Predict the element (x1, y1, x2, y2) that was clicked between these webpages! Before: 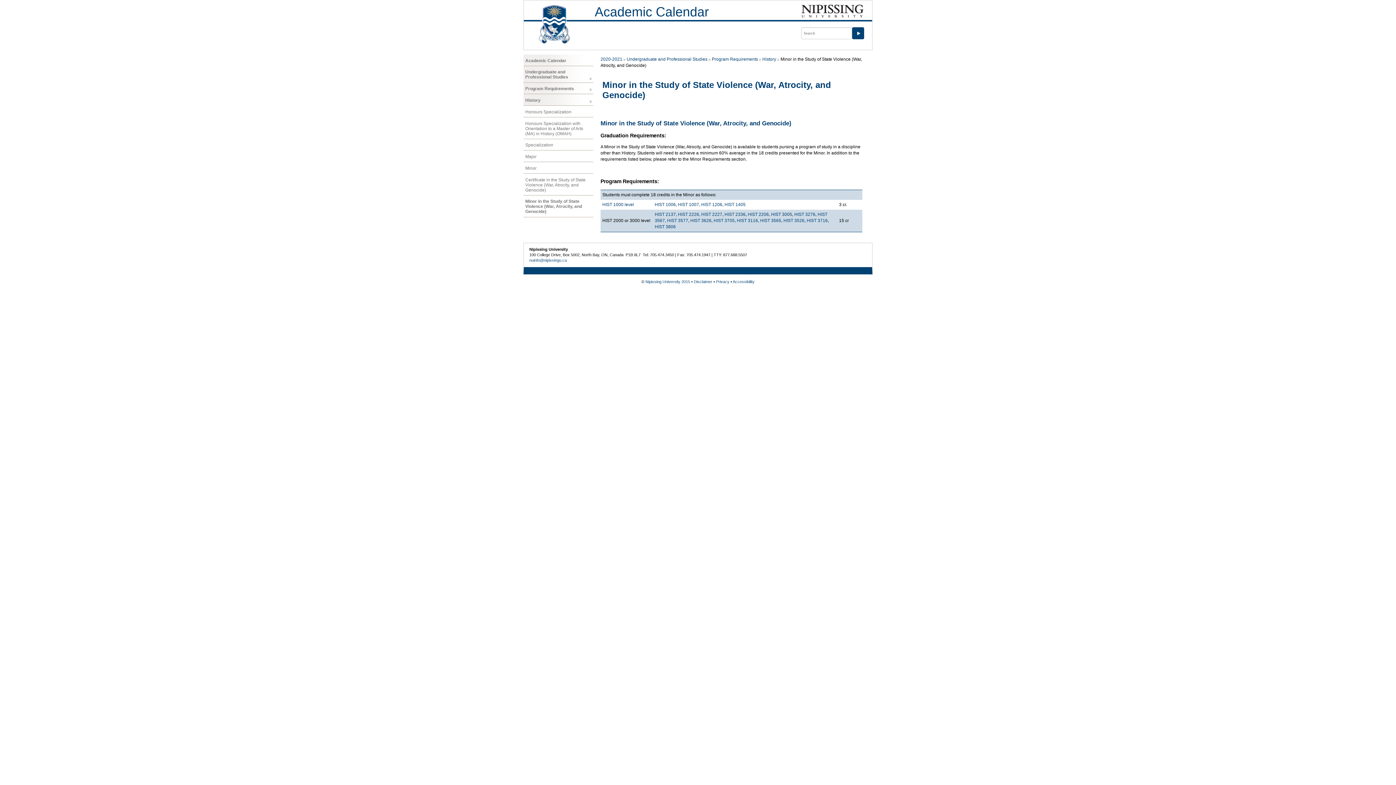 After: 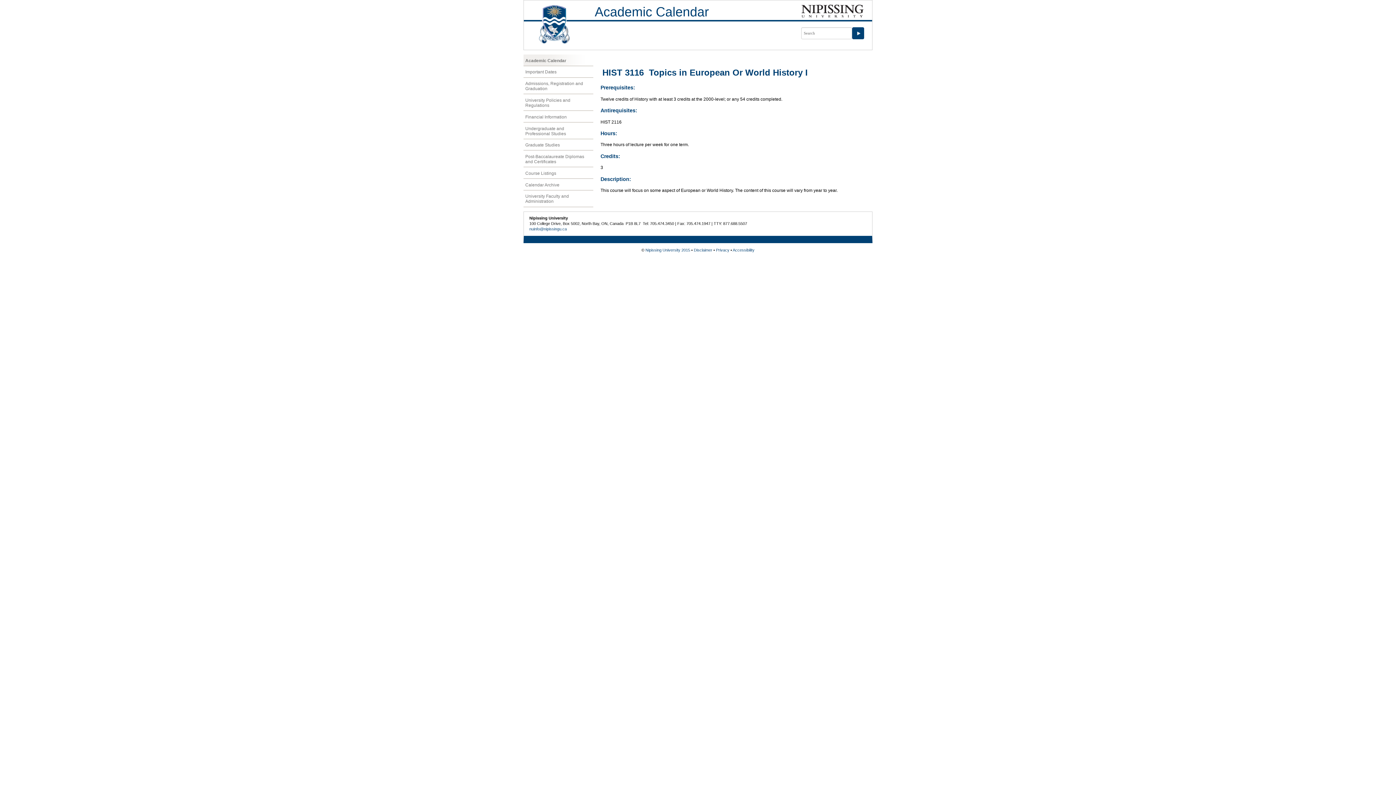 Action: bbox: (737, 218, 758, 223) label: HIST 3116